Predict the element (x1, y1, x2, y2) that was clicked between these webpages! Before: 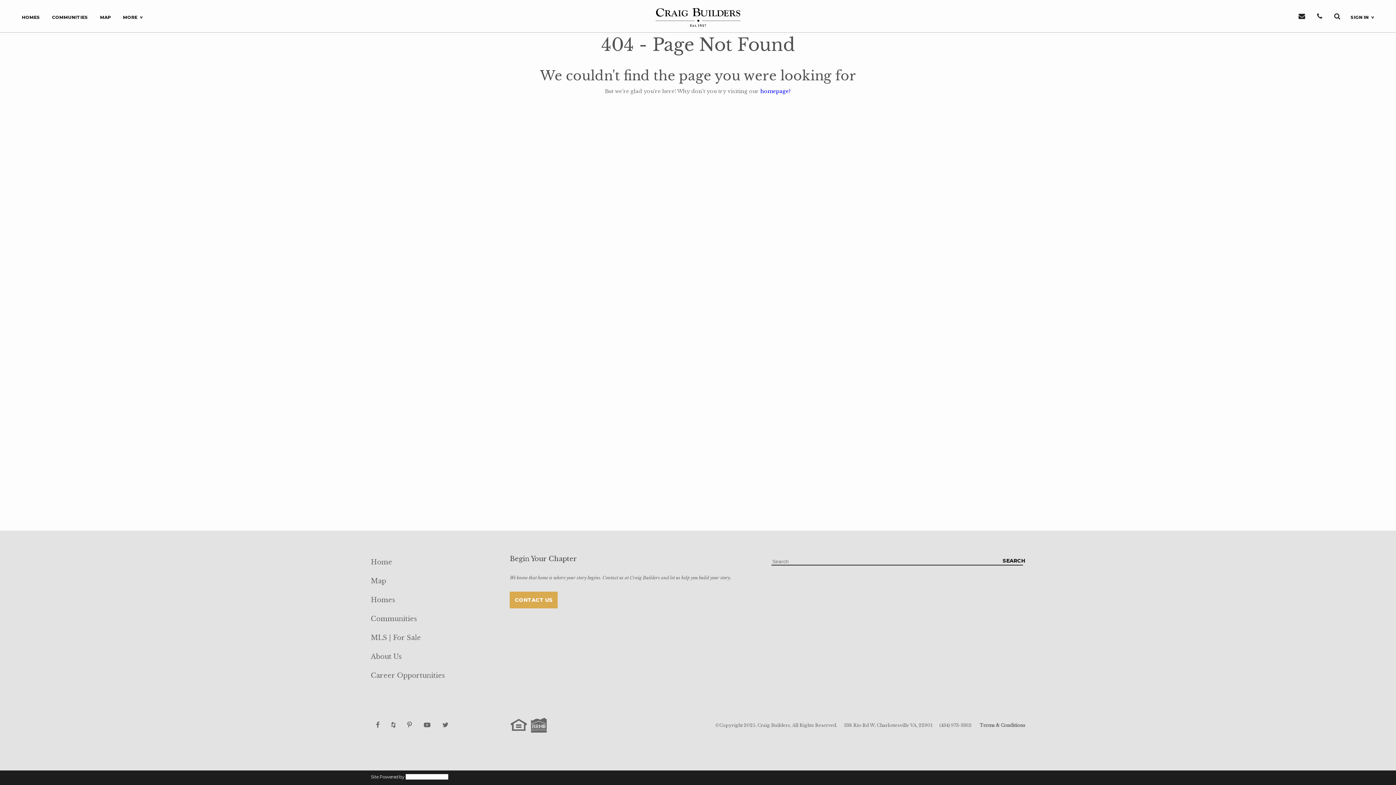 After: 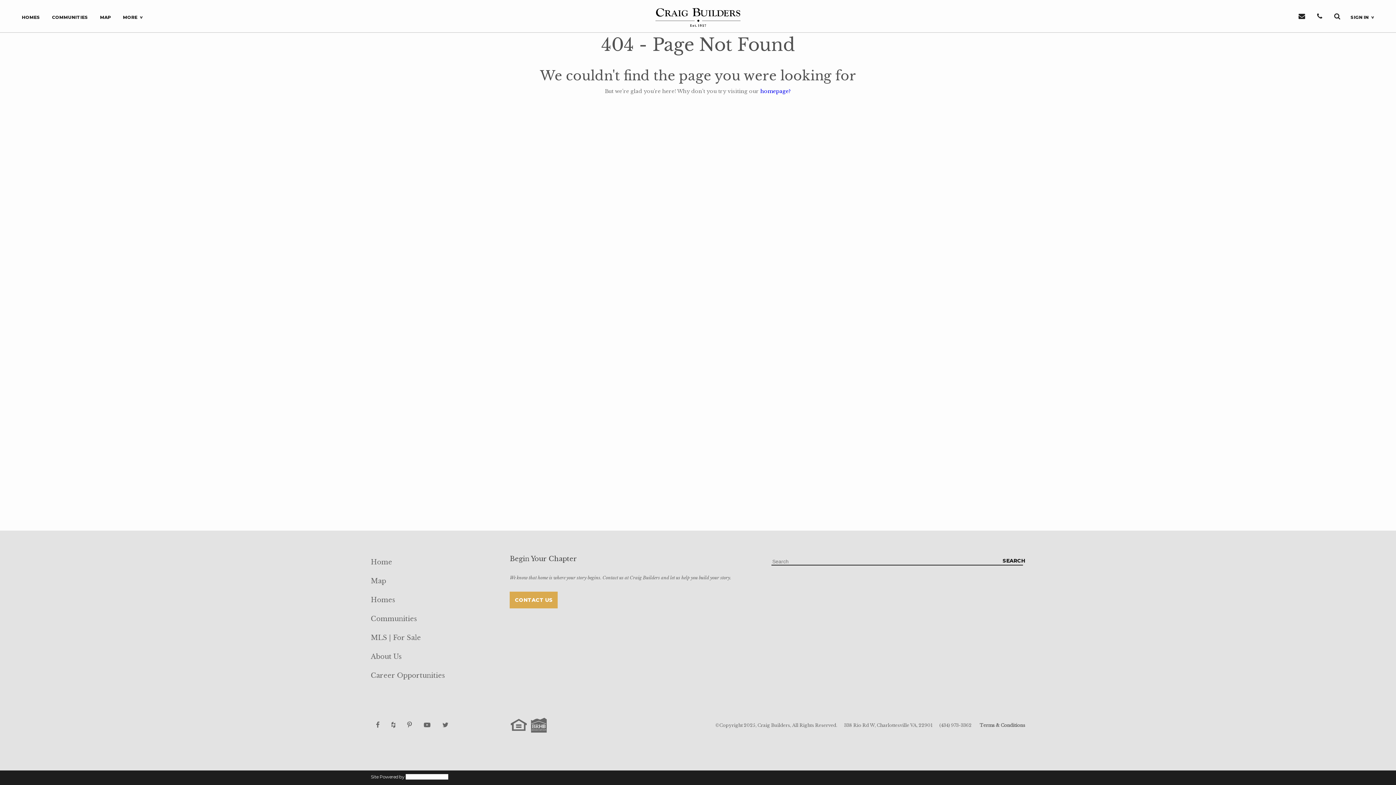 Action: bbox: (509, 728, 528, 735)